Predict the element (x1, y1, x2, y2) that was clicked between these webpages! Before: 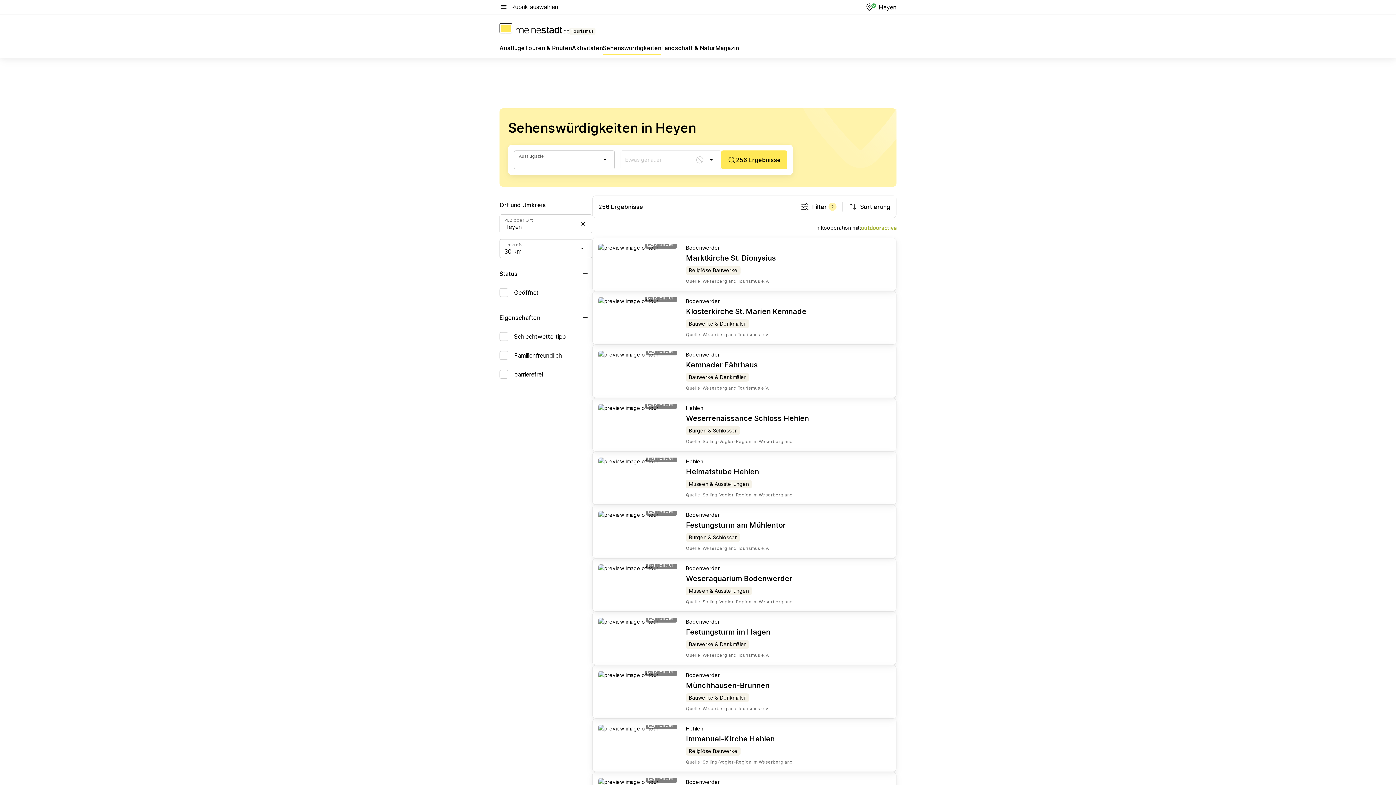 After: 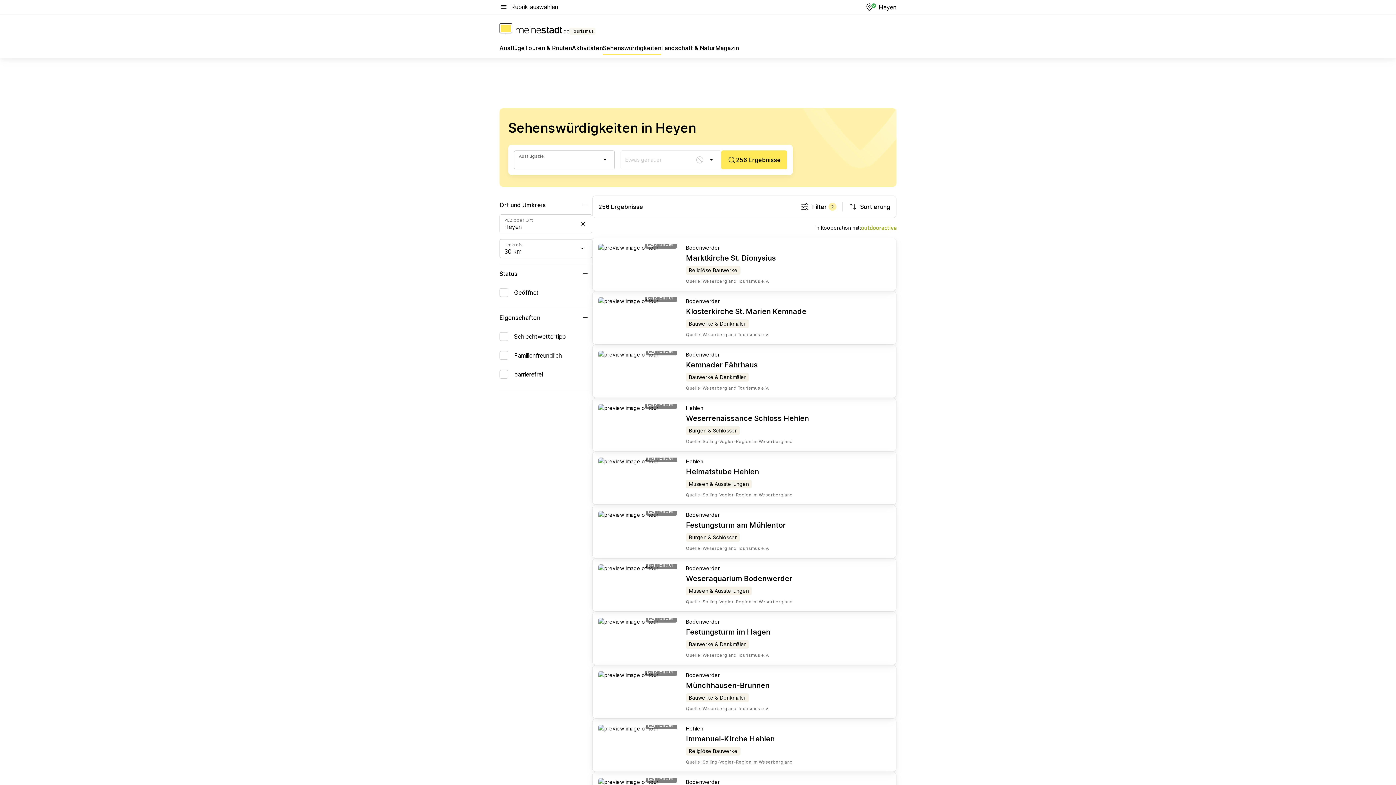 Action: label: Marktkirche St. Dionysius bbox: (686, 253, 776, 263)